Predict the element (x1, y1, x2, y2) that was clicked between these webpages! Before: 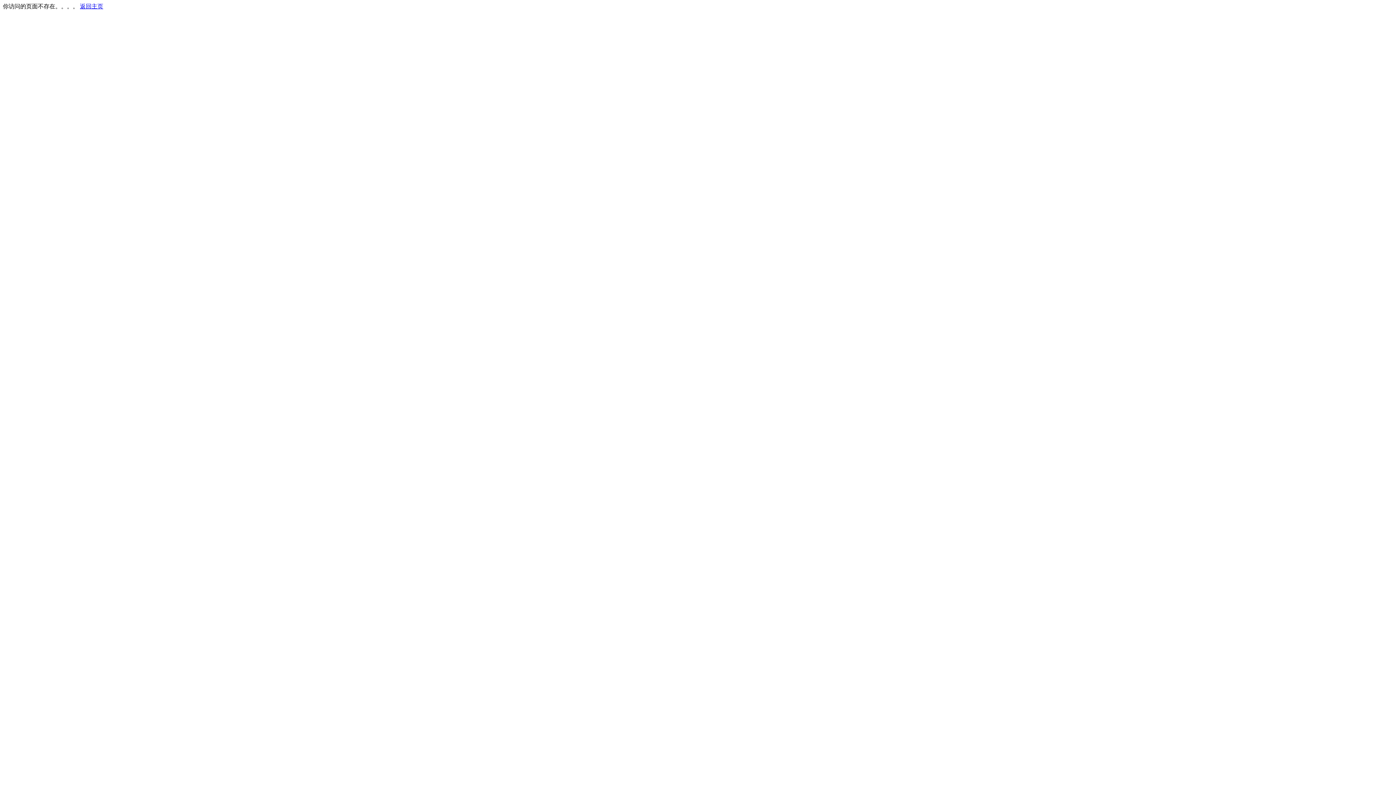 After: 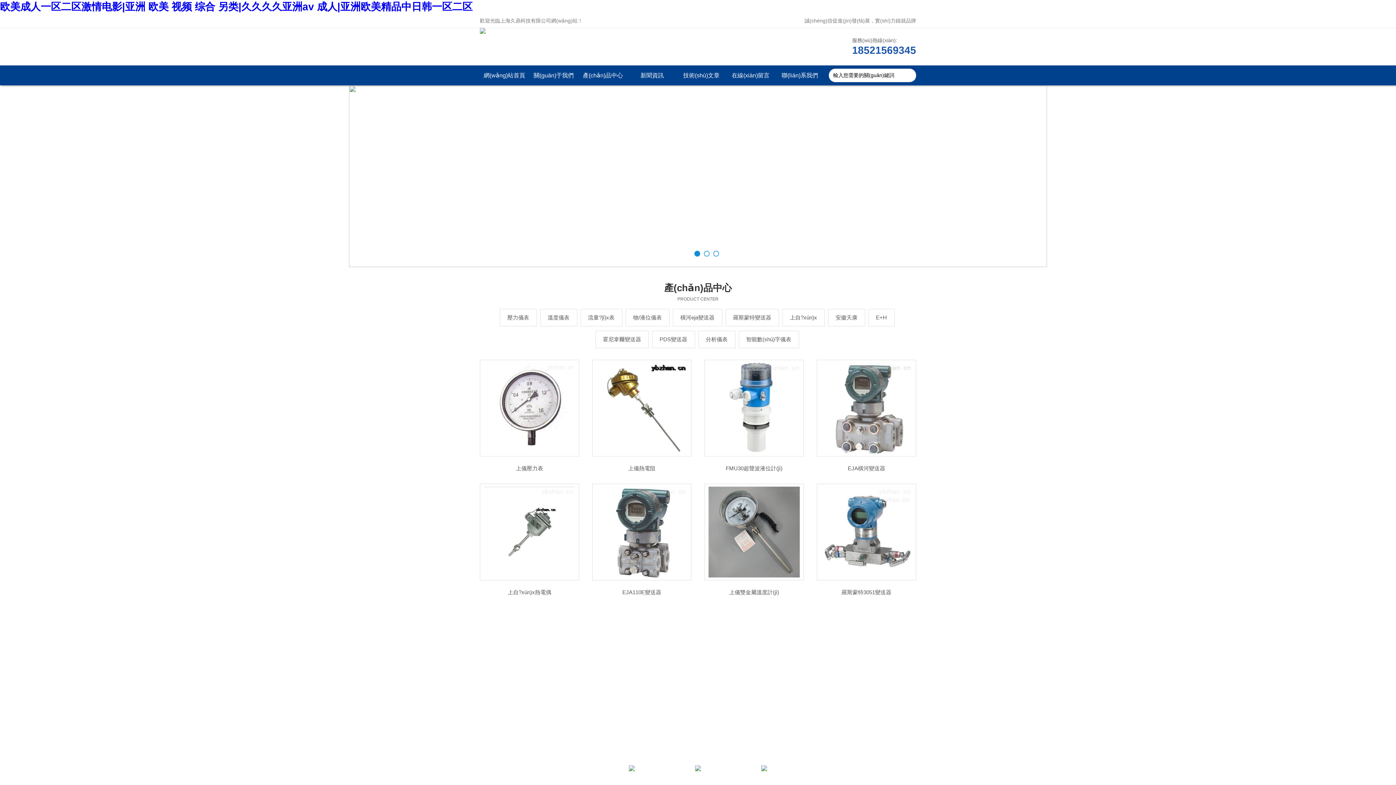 Action: bbox: (80, 3, 103, 9) label: 返回主页